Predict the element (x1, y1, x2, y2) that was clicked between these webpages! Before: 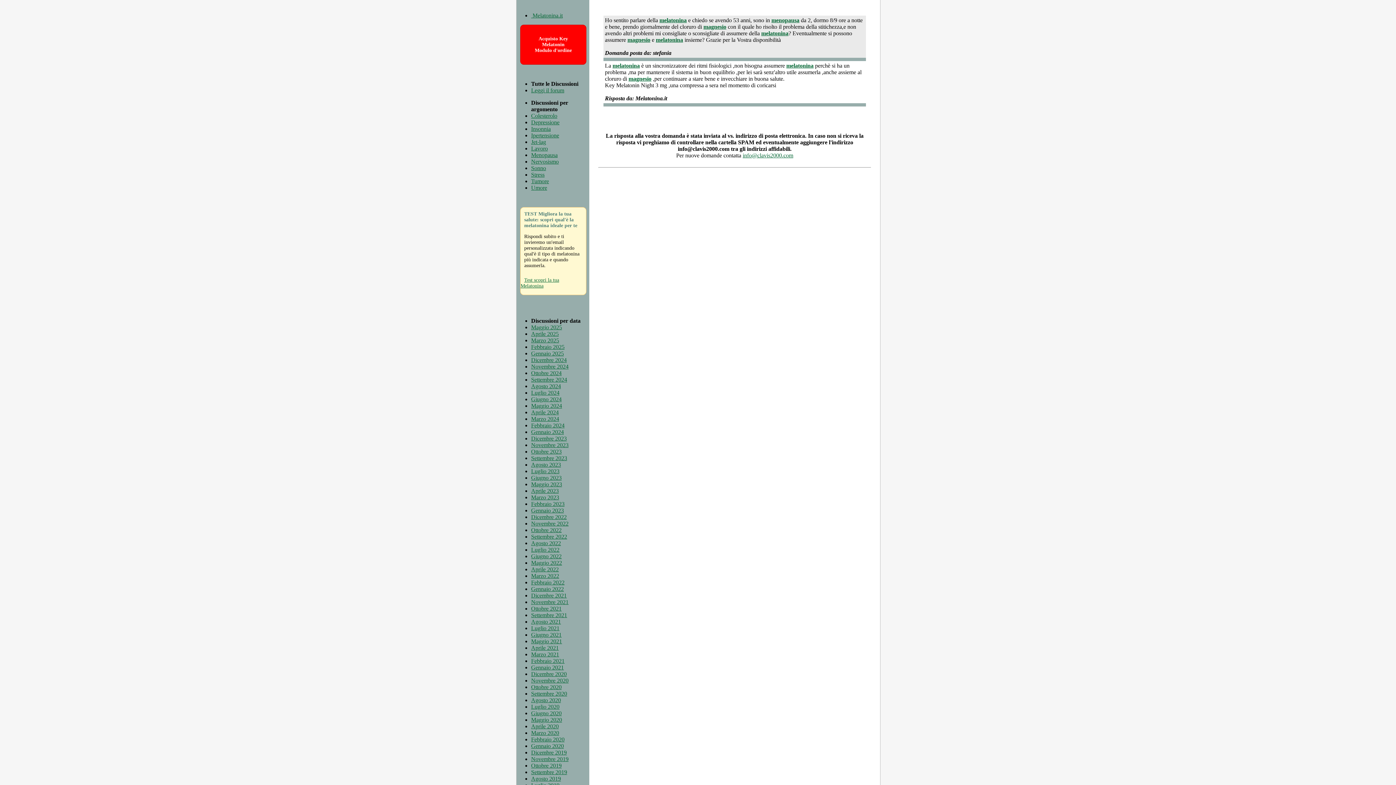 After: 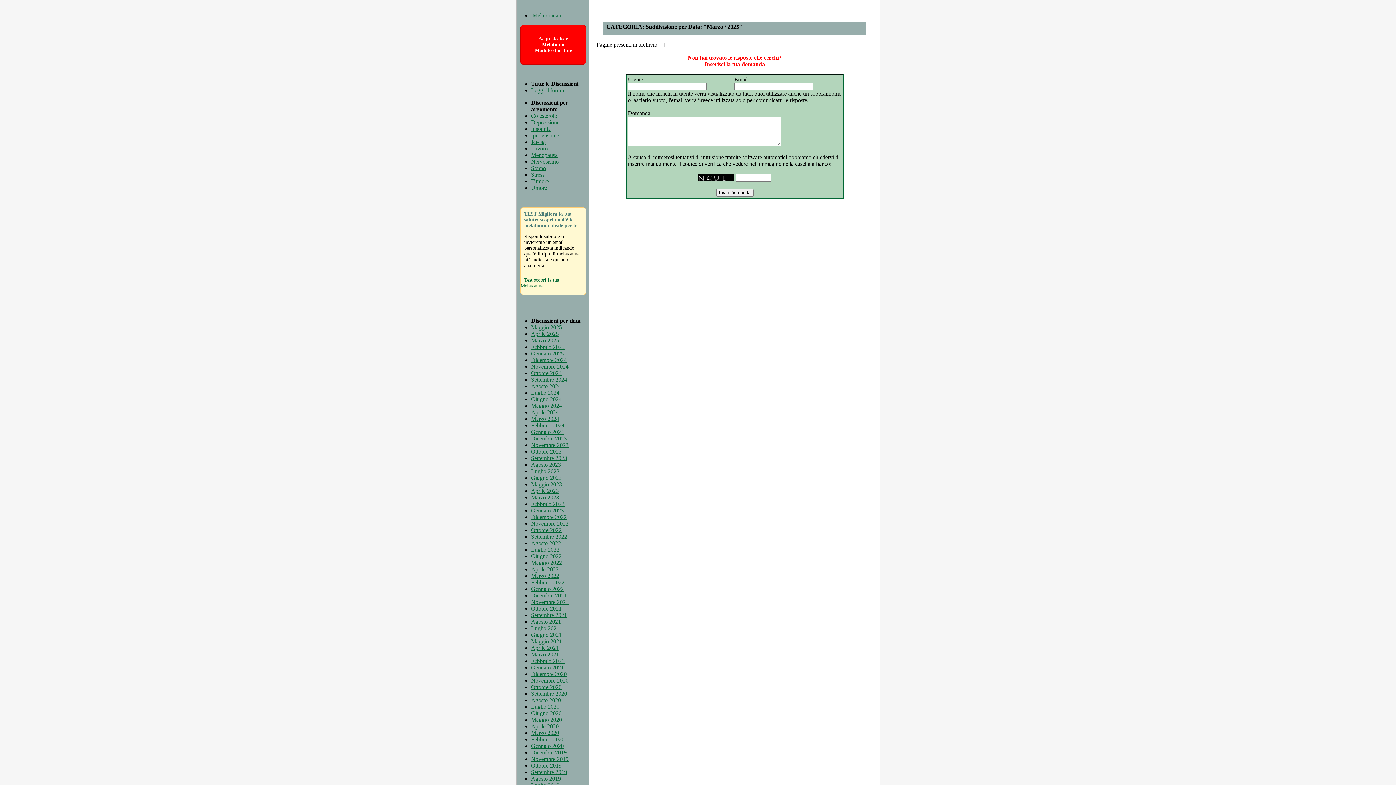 Action: label: Marzo 2025 bbox: (531, 337, 559, 343)